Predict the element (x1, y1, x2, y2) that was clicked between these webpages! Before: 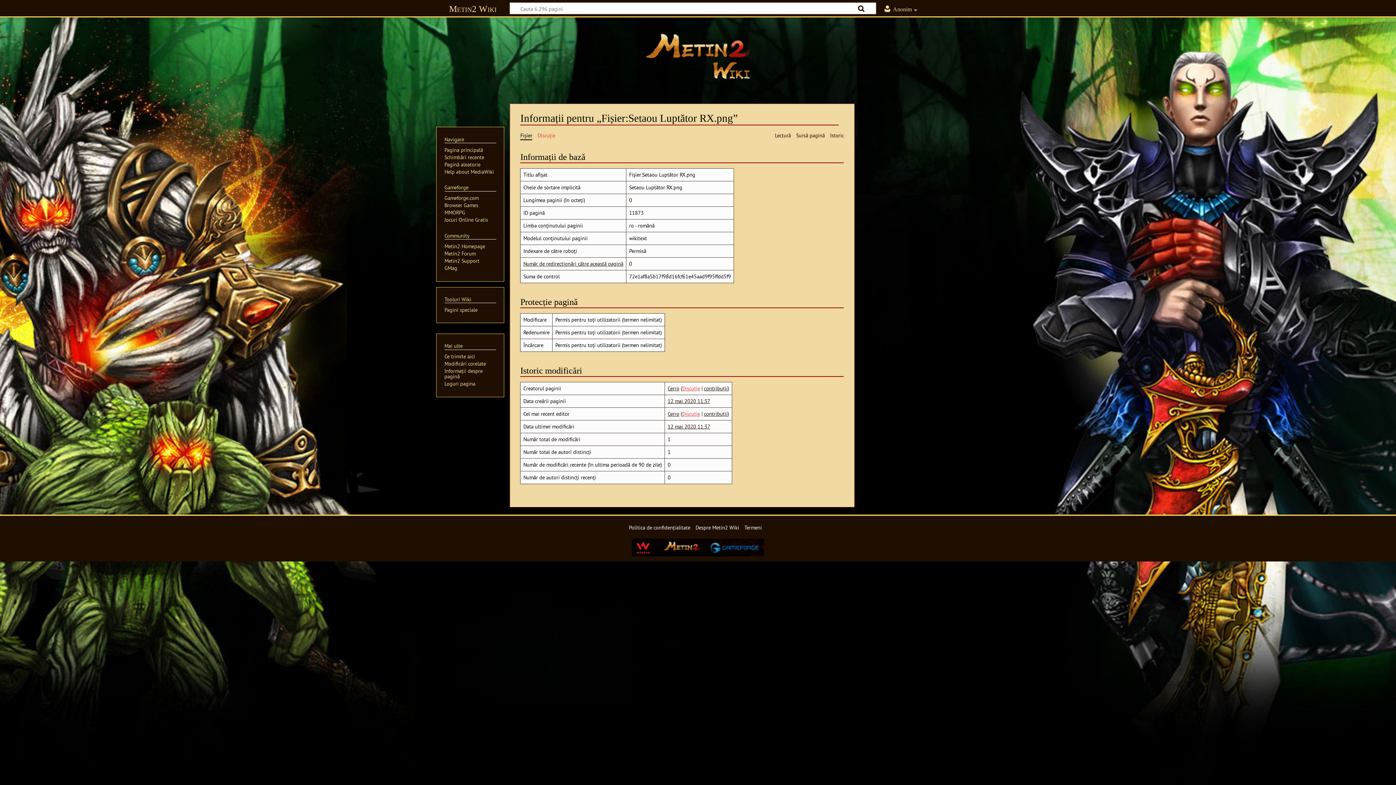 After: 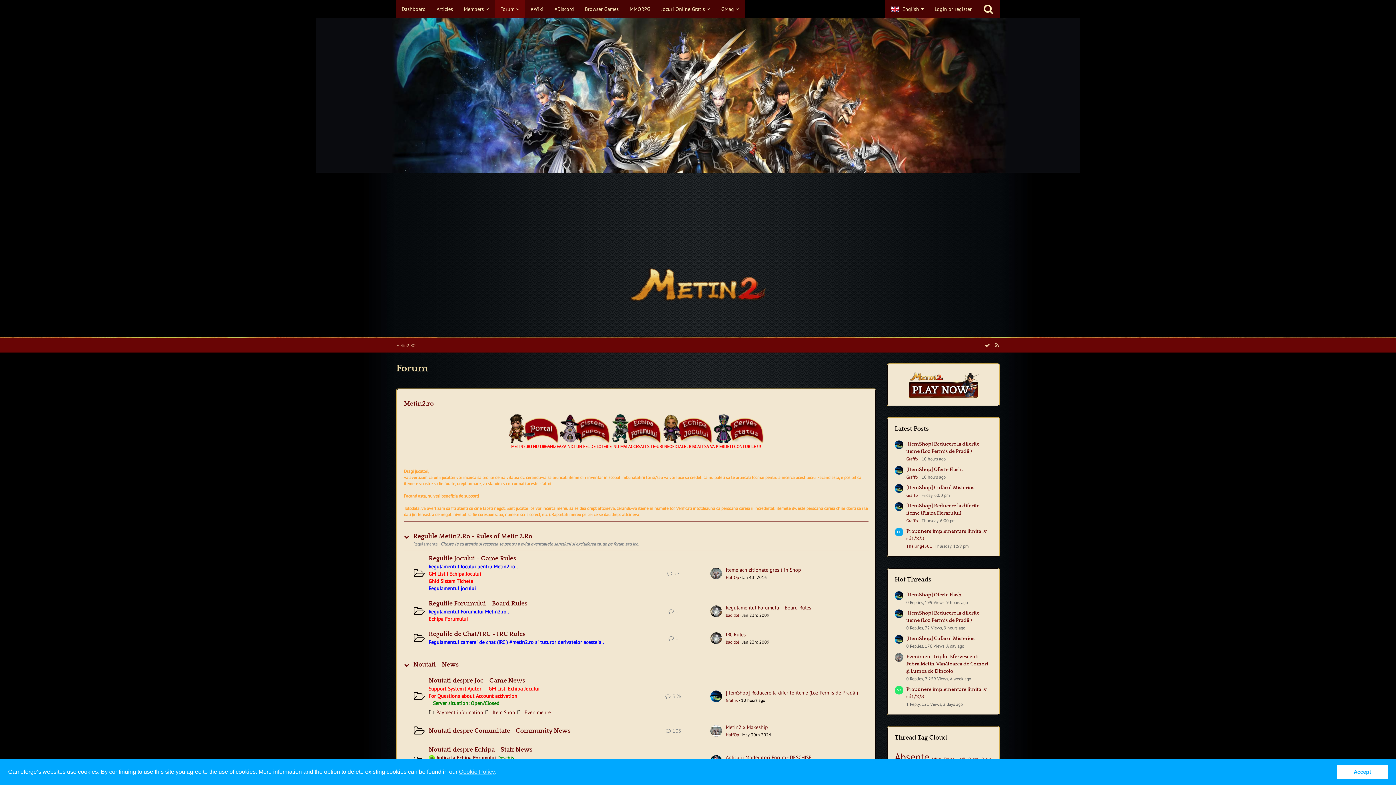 Action: bbox: (444, 250, 475, 257) label: Metin2 Forum